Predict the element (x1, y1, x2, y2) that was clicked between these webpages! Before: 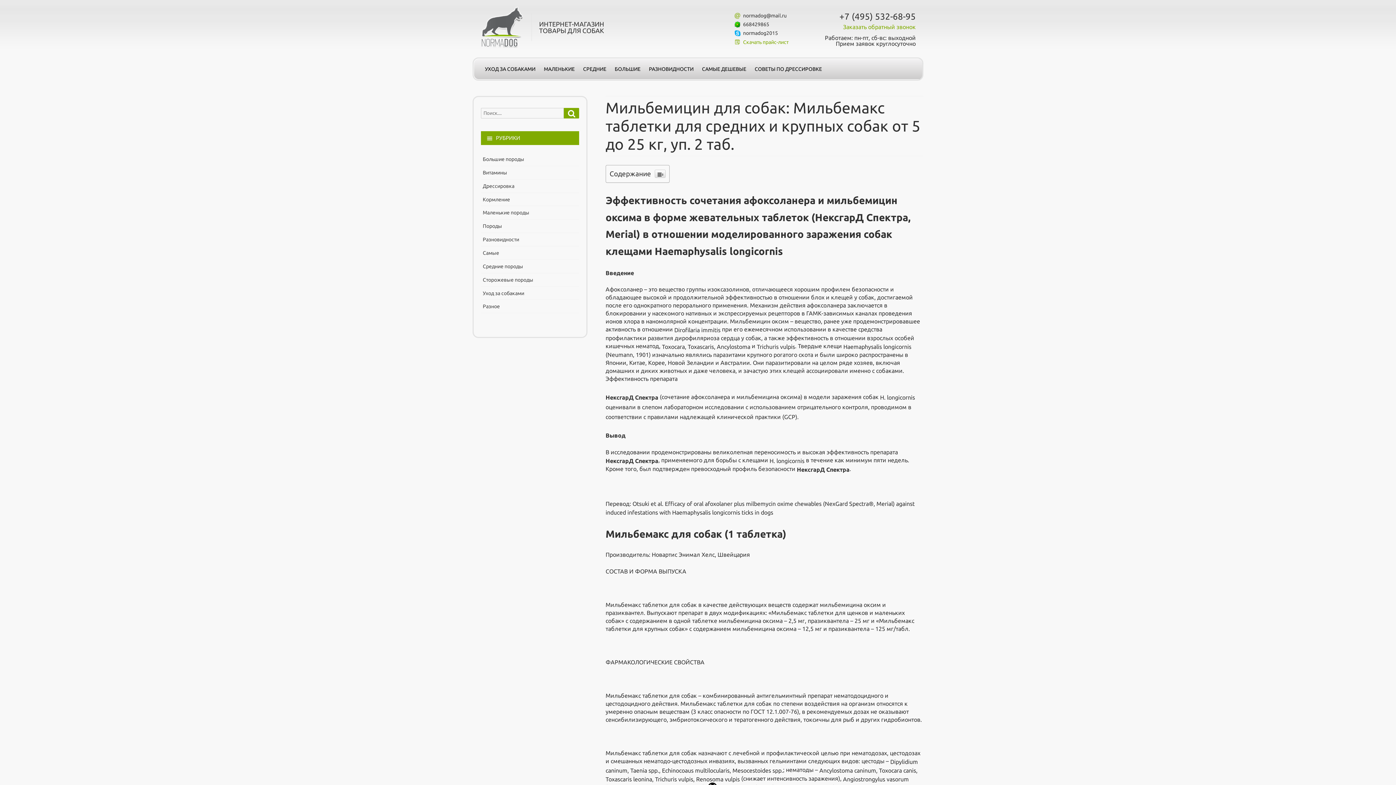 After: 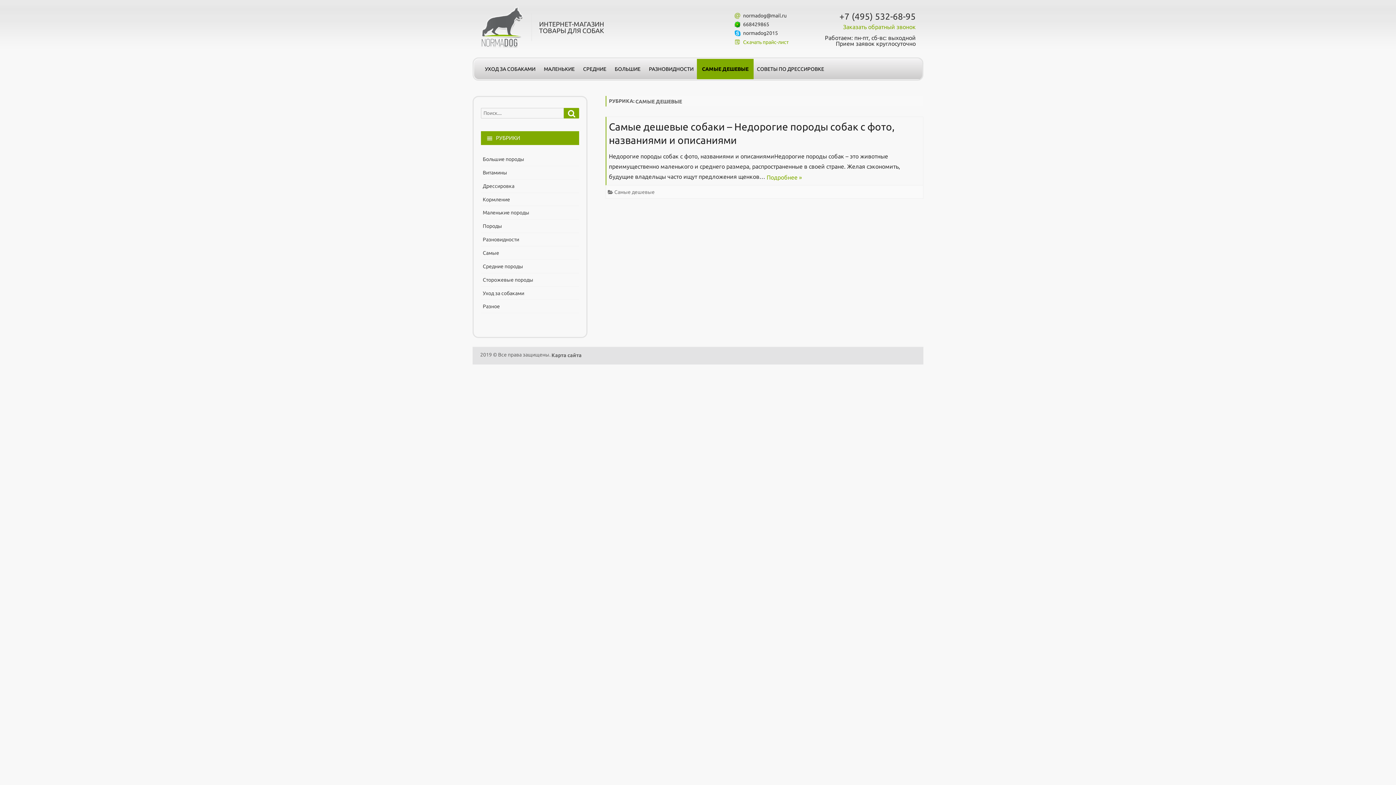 Action: label: САМЫЕ ДЕШЕВЫЕ bbox: (697, 201, 751, 221)